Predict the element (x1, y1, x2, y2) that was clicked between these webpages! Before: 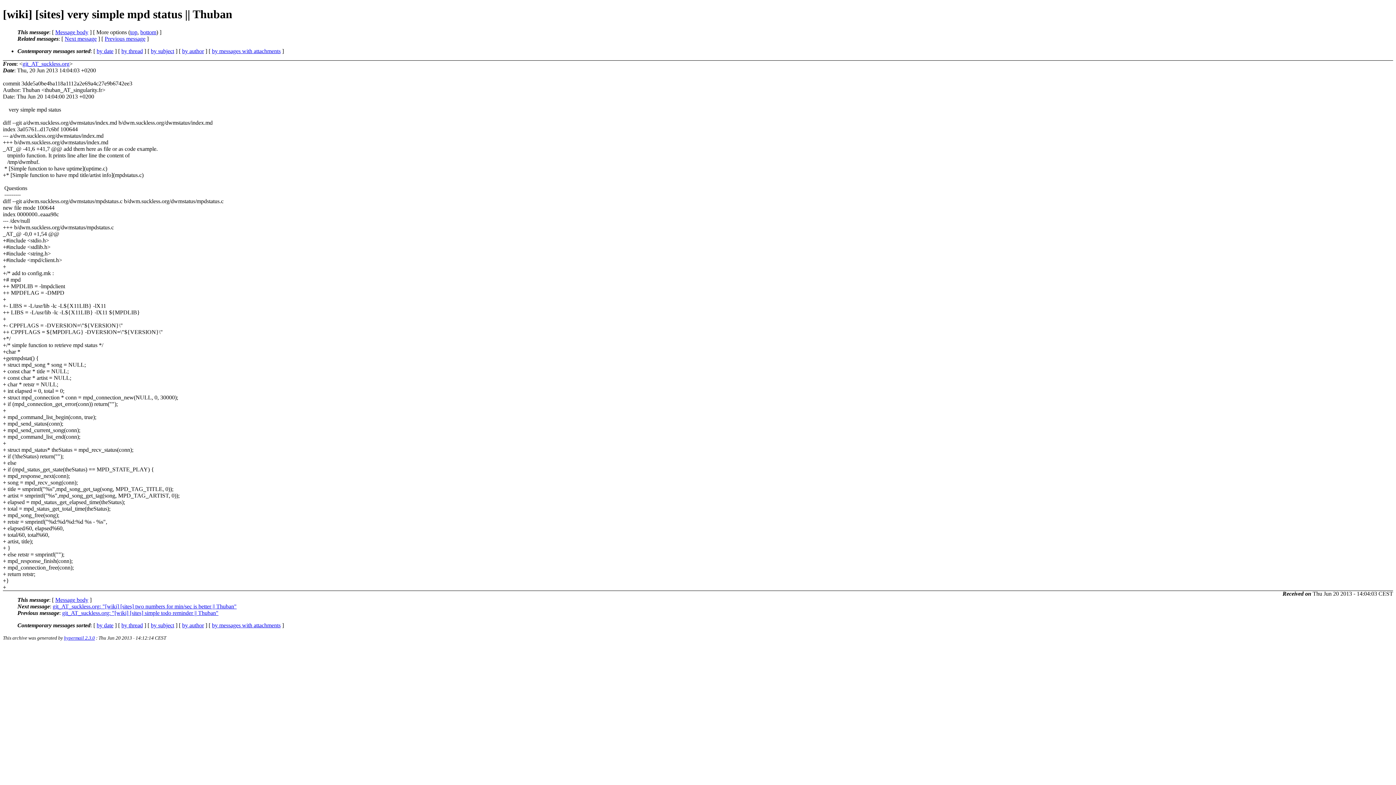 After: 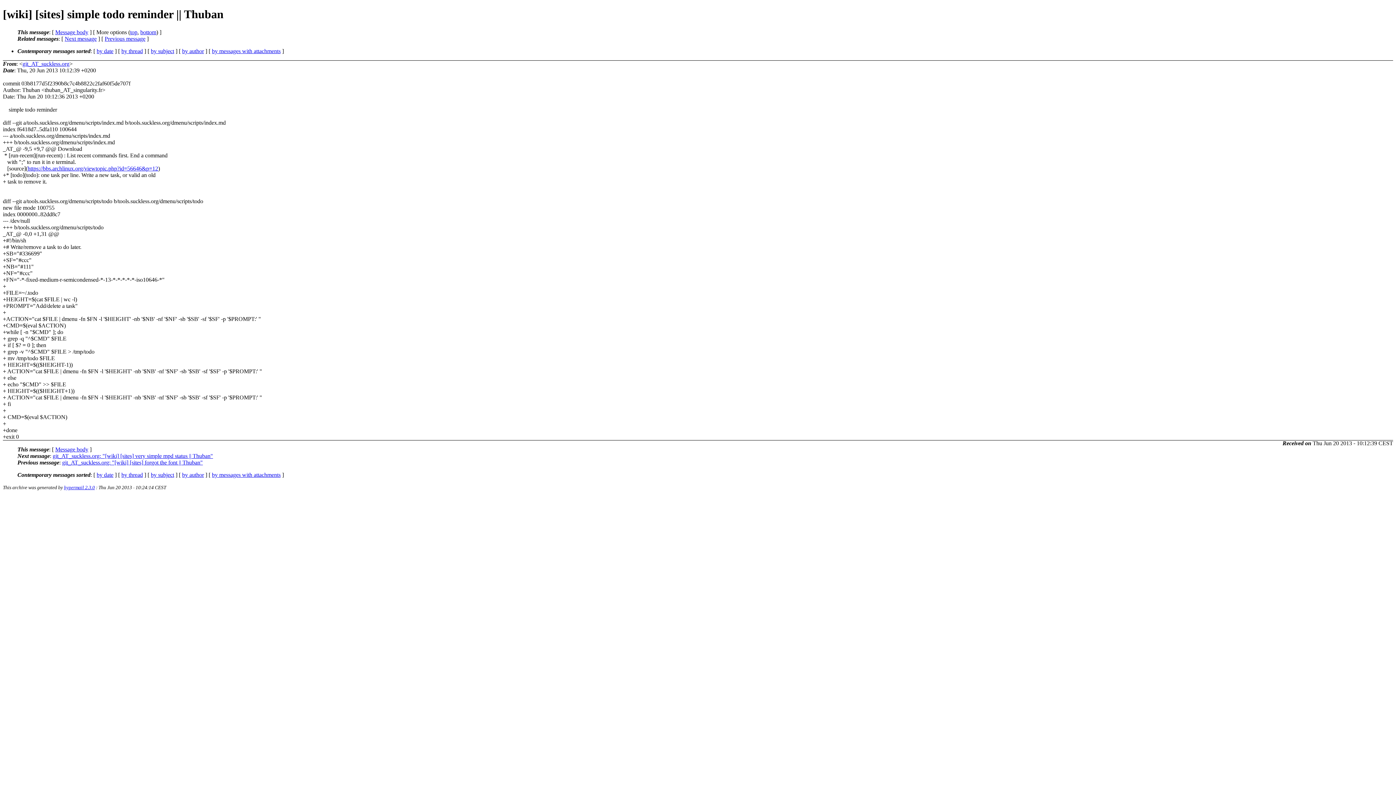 Action: bbox: (62, 610, 218, 616) label: git_AT_suckless.org: "[wiki] [sites] simple todo reminder || Thuban"